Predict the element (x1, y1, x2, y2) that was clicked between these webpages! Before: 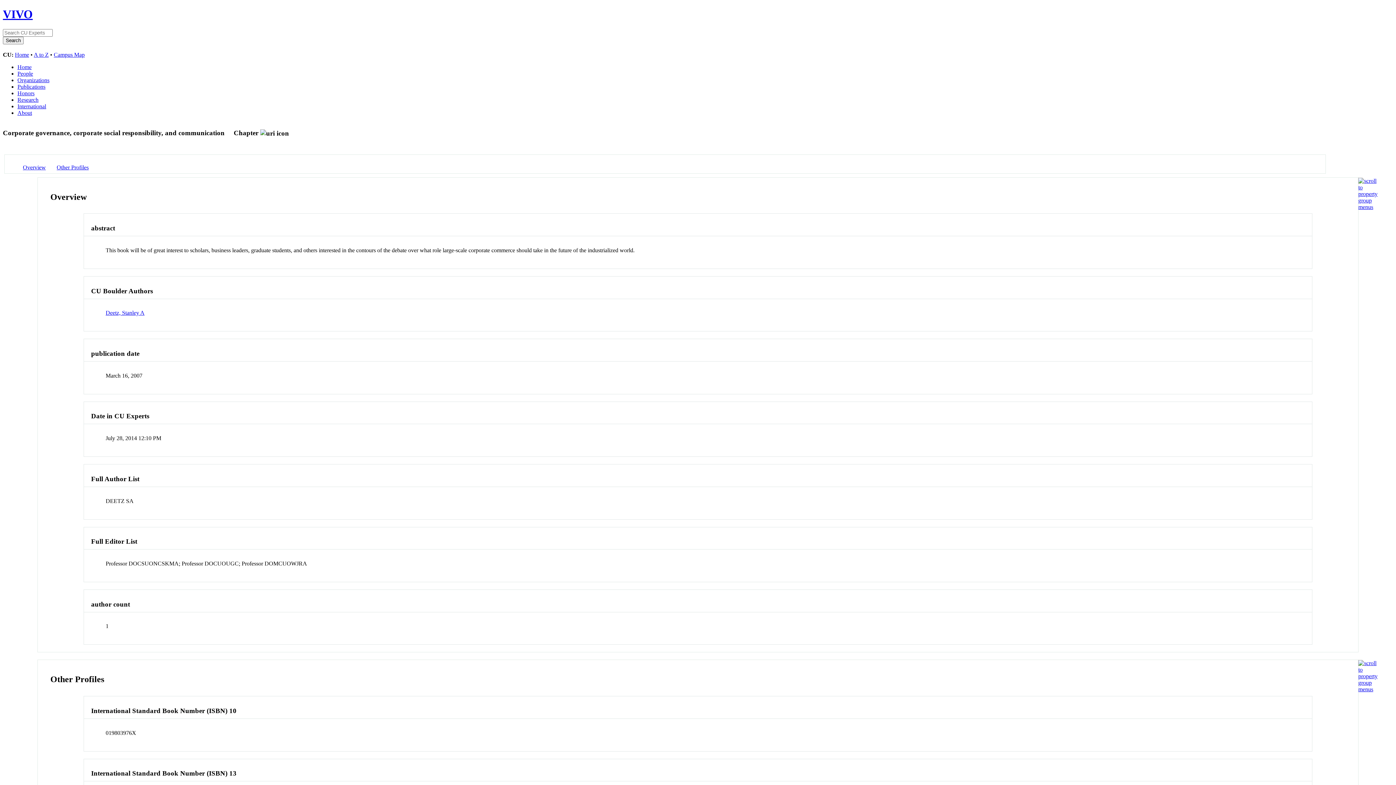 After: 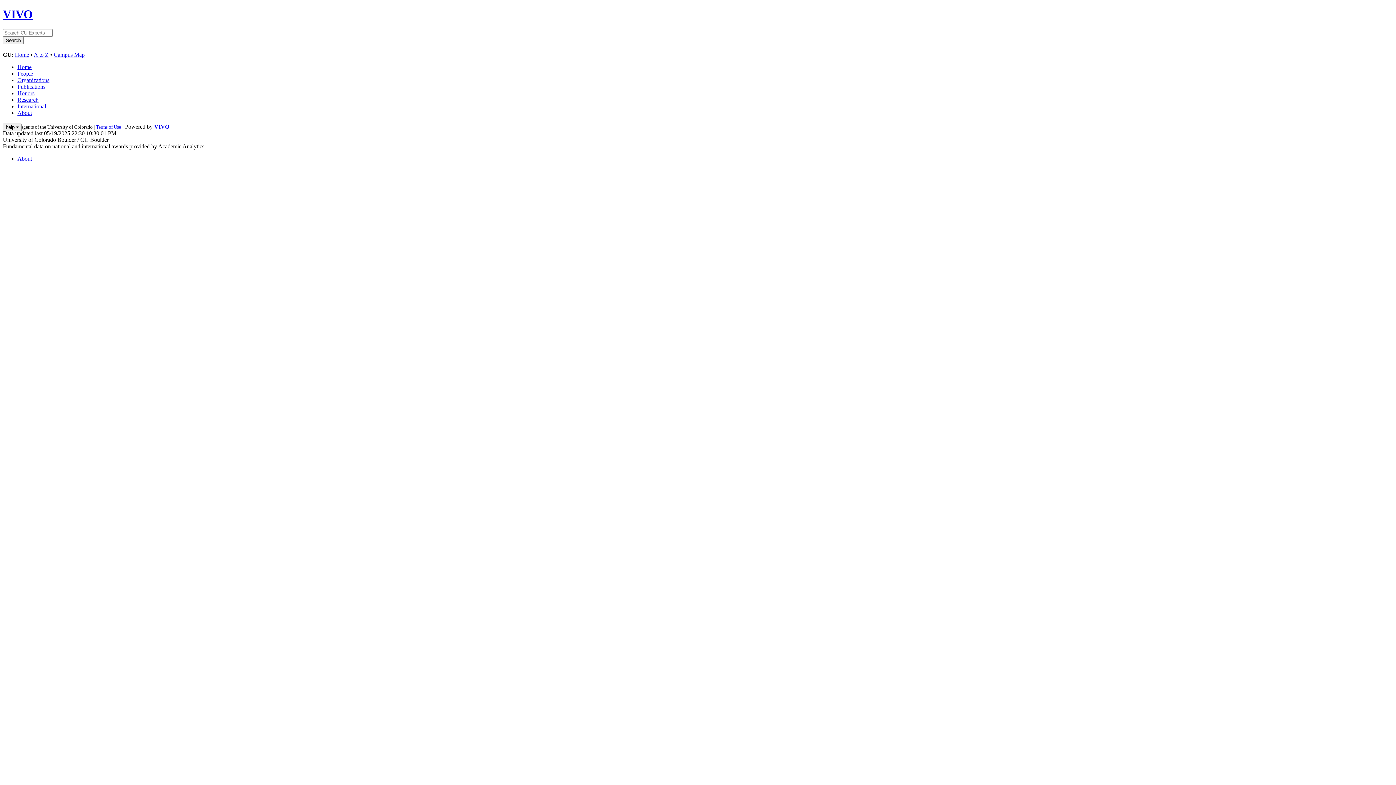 Action: bbox: (17, 70, 33, 76) label: People